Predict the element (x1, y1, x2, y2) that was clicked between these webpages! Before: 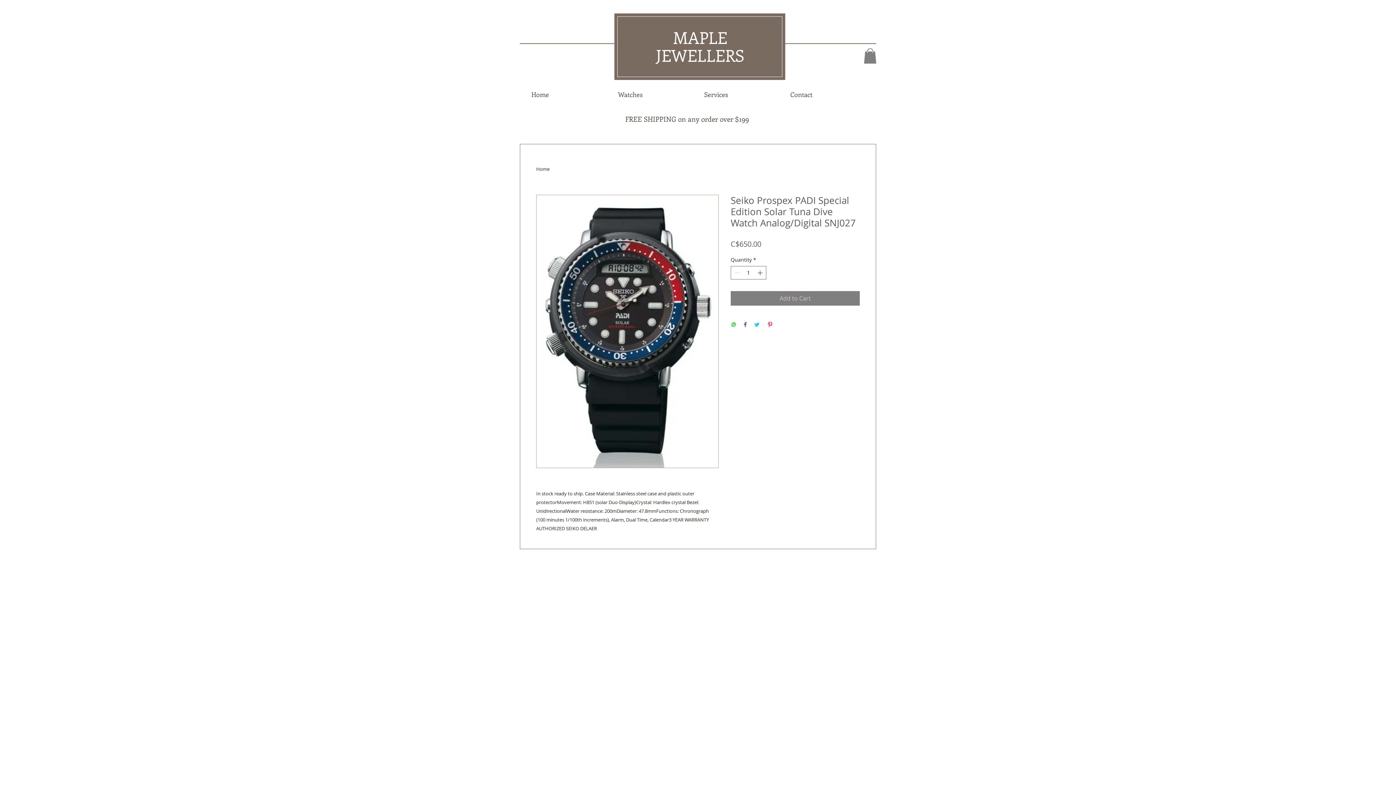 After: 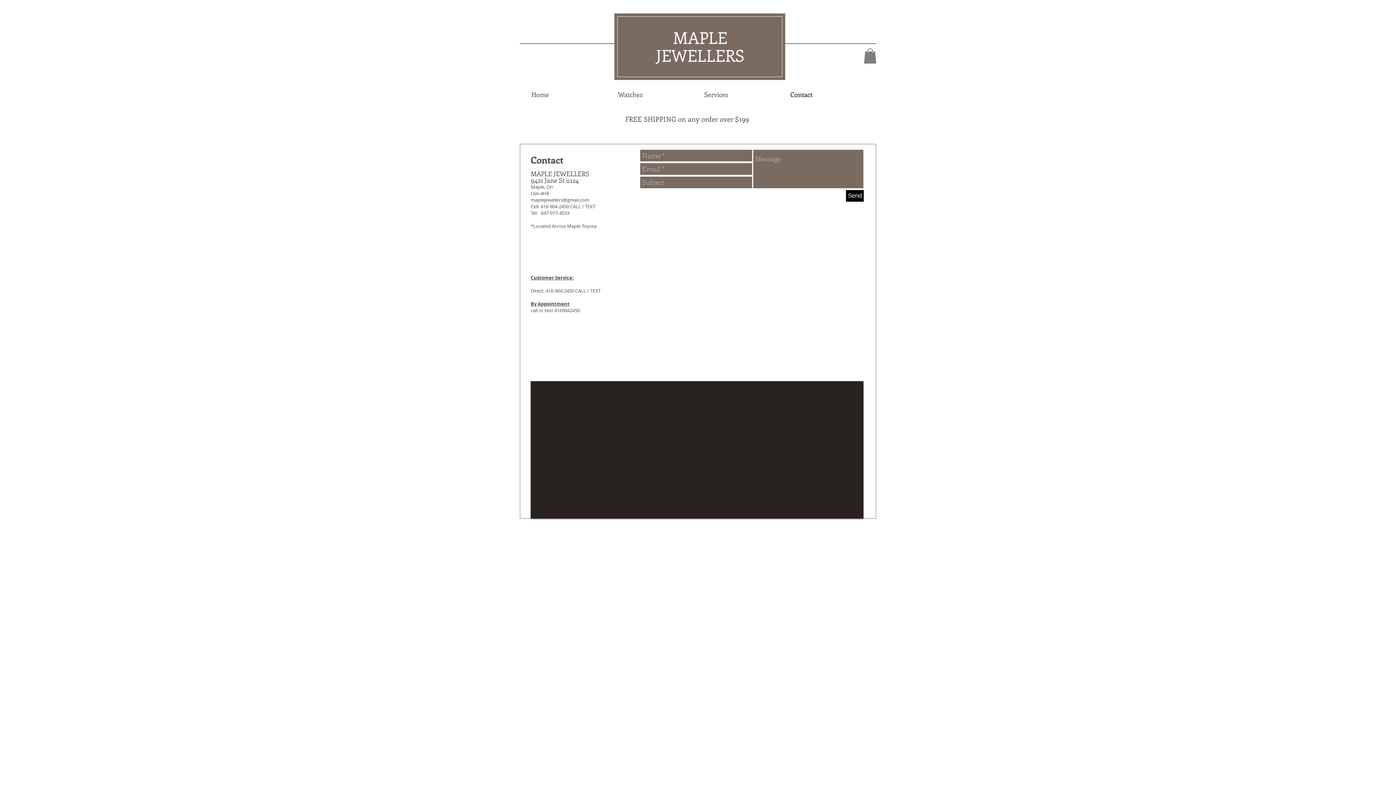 Action: bbox: (786, 86, 872, 102) label: Contact